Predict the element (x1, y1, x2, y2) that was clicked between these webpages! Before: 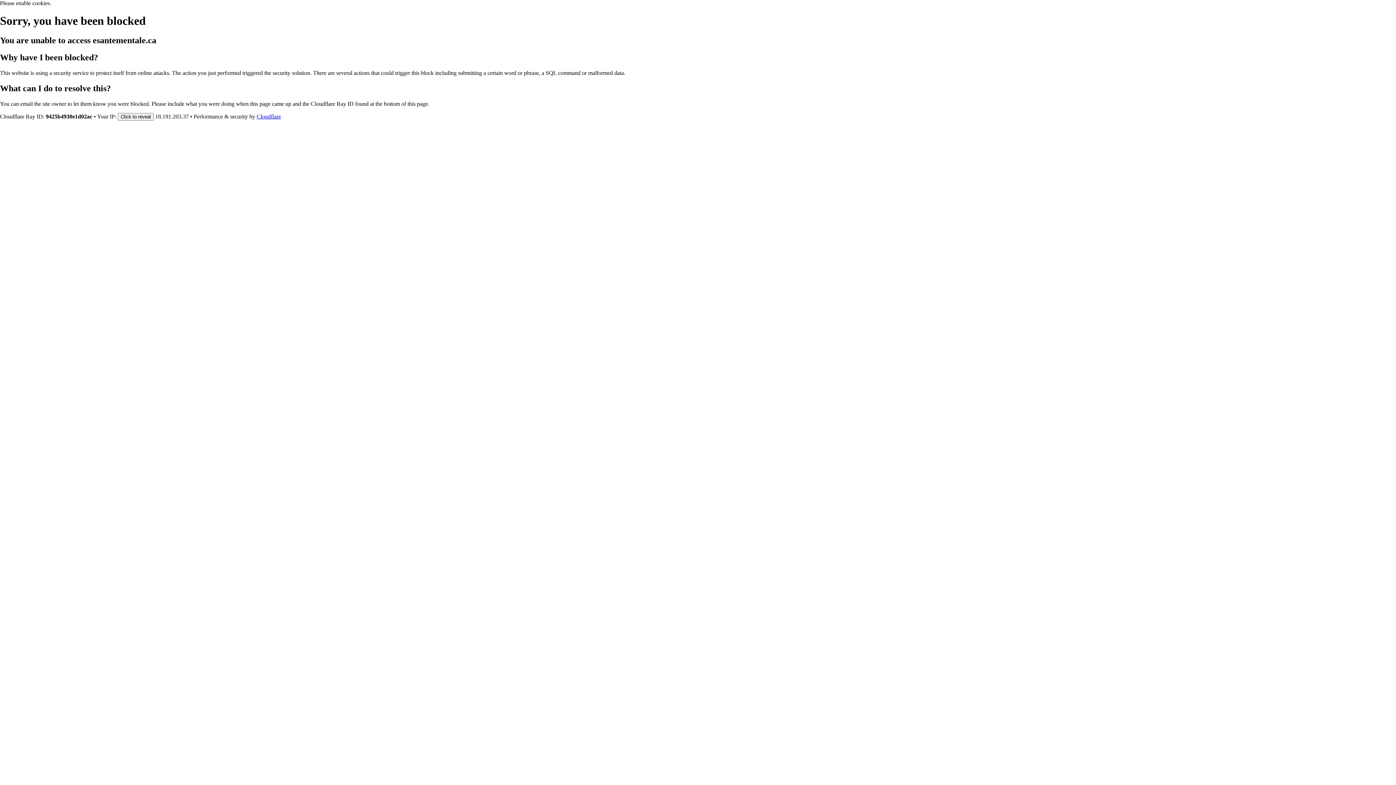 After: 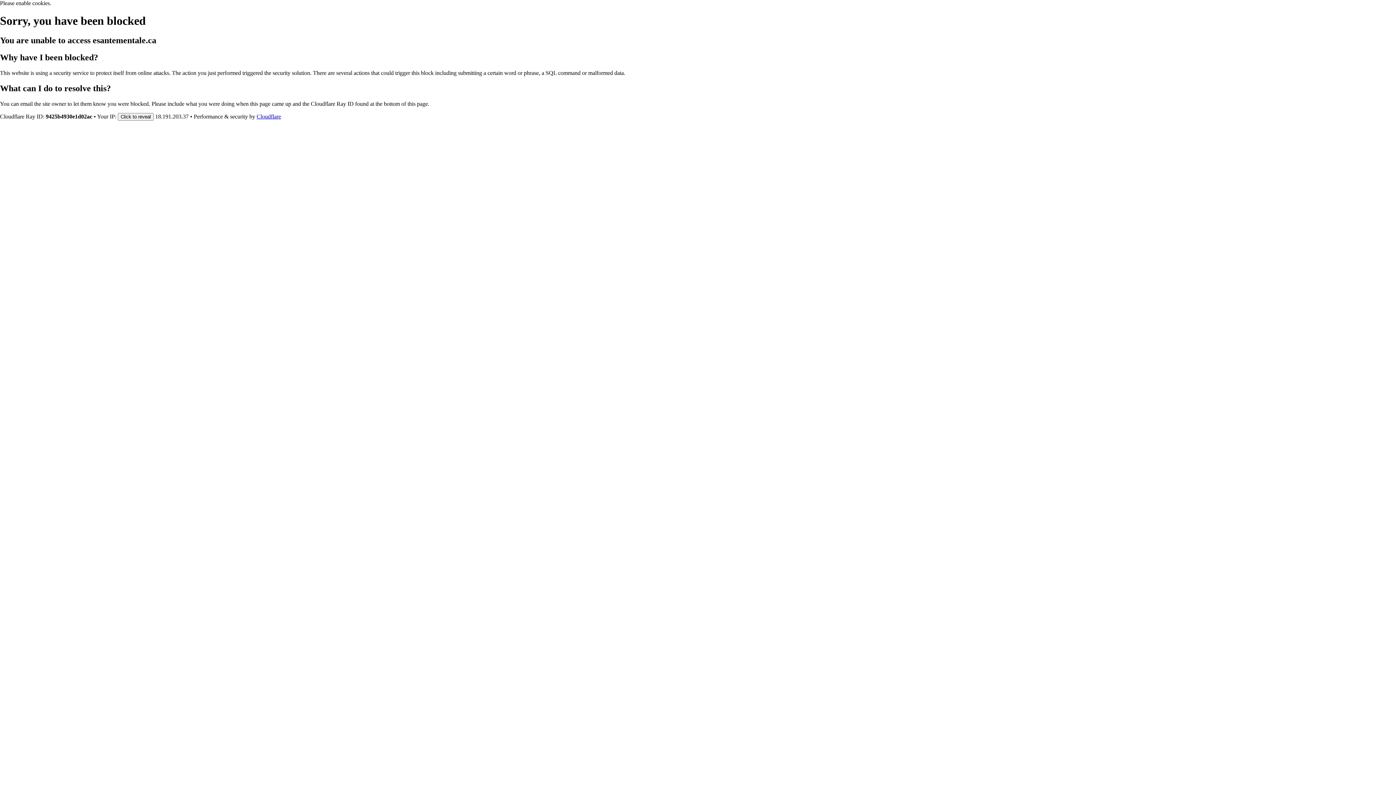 Action: label: Cloudflare bbox: (256, 113, 281, 119)